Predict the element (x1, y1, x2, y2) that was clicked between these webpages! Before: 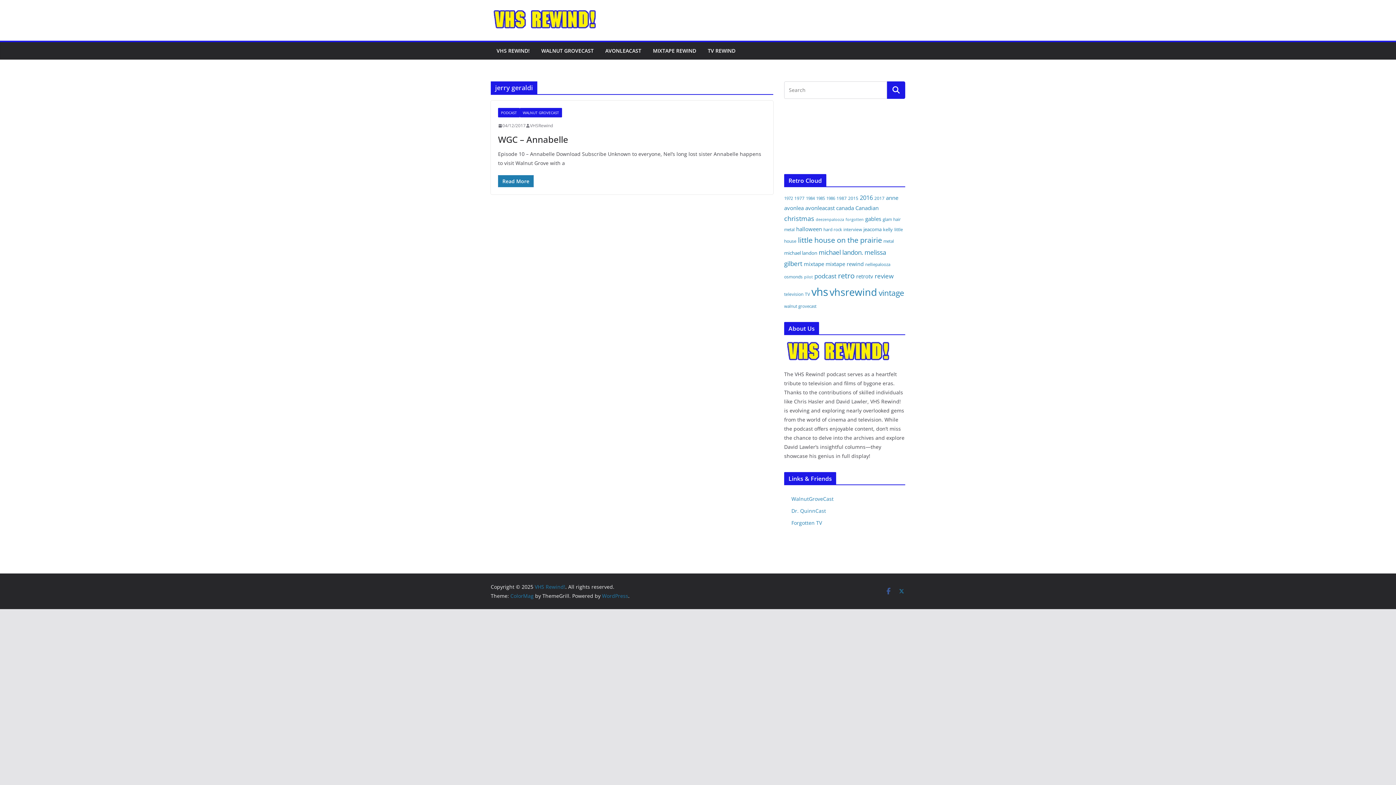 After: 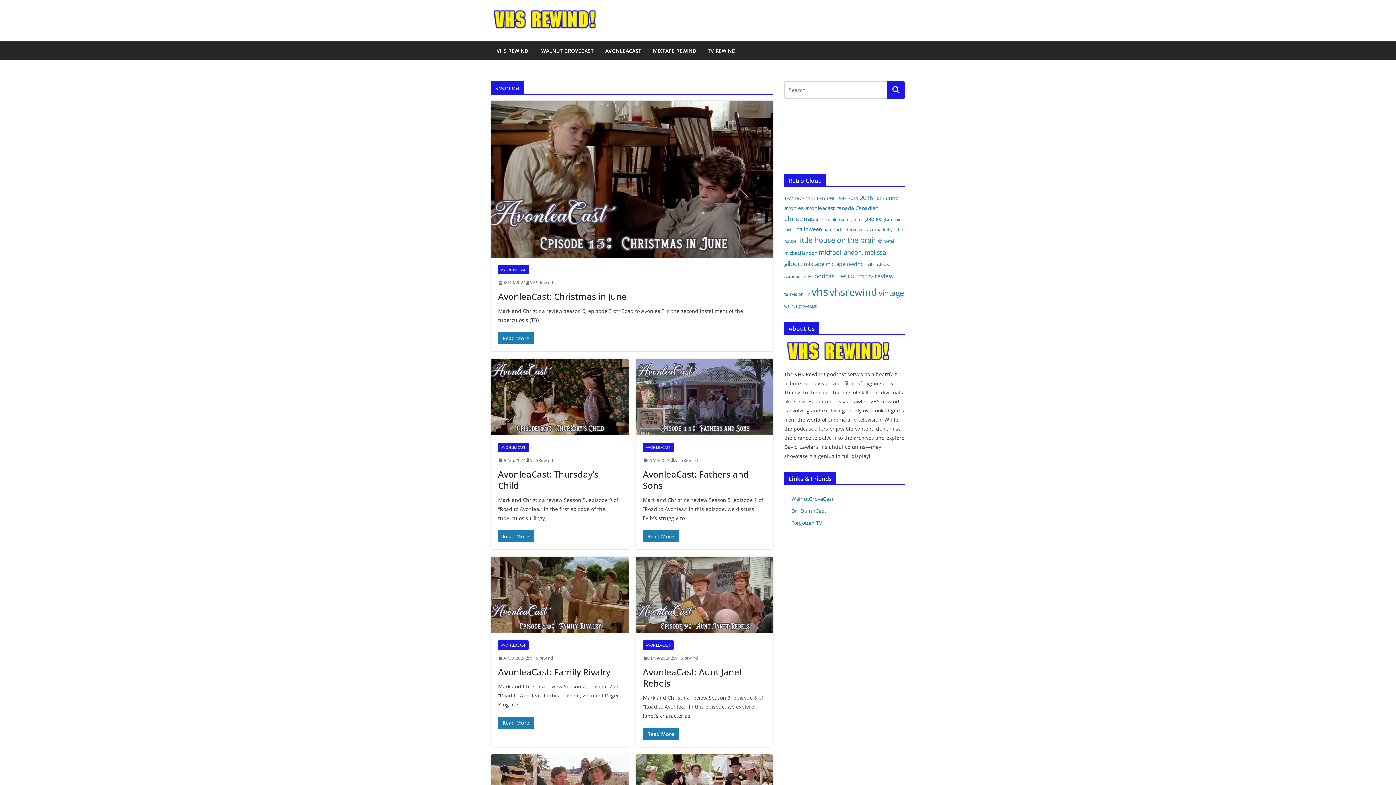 Action: bbox: (784, 204, 804, 211) label: avonlea (14 items)